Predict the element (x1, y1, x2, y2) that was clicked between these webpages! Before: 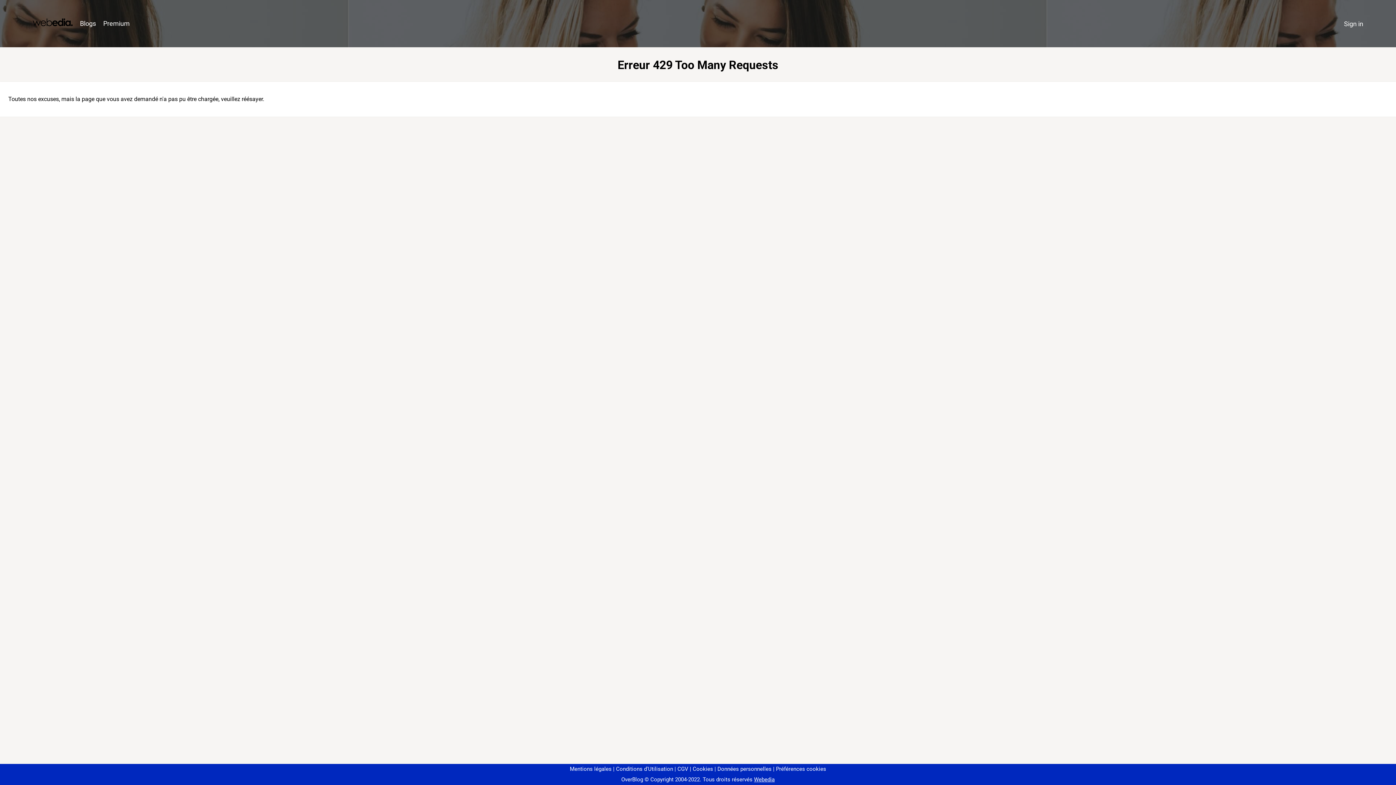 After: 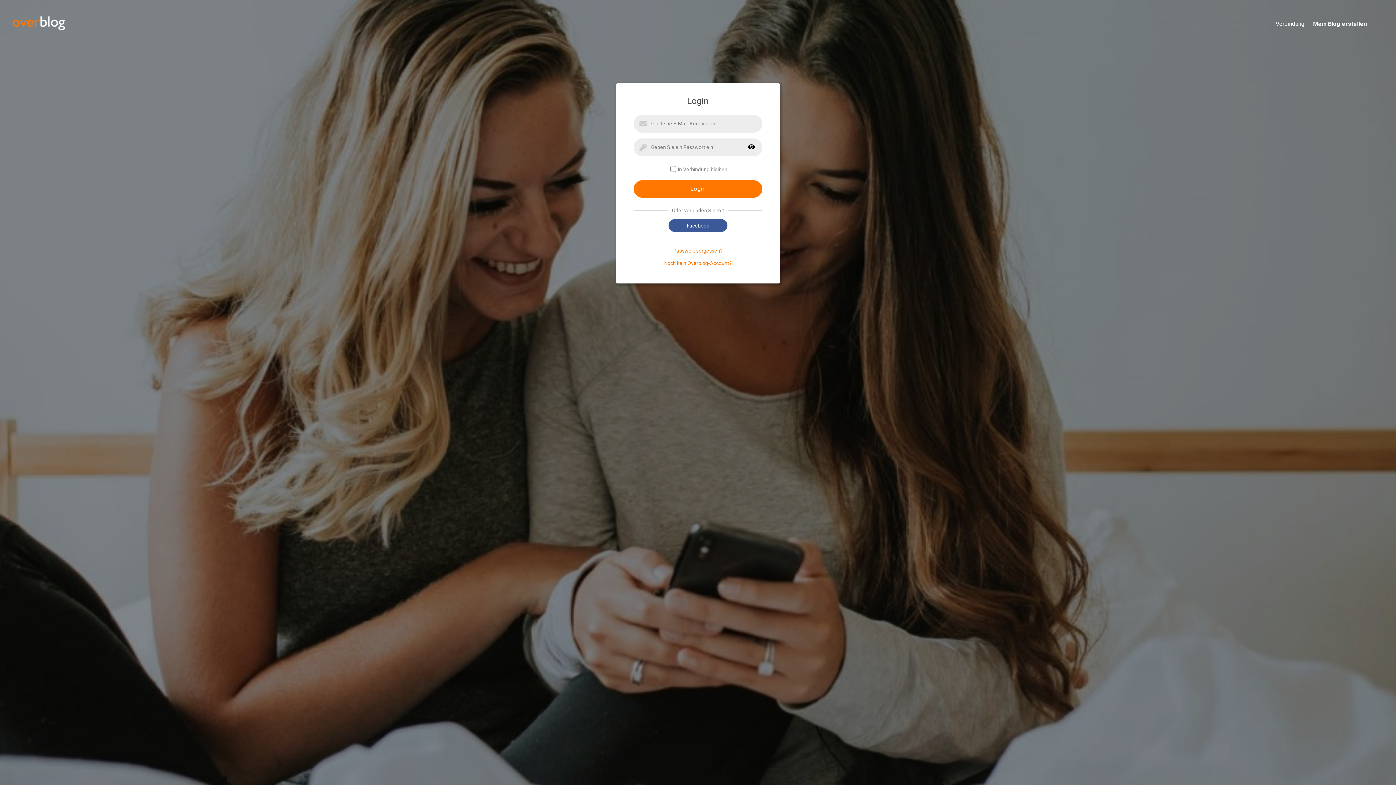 Action: label: Sign in bbox: (1340, 16, 1367, 31)